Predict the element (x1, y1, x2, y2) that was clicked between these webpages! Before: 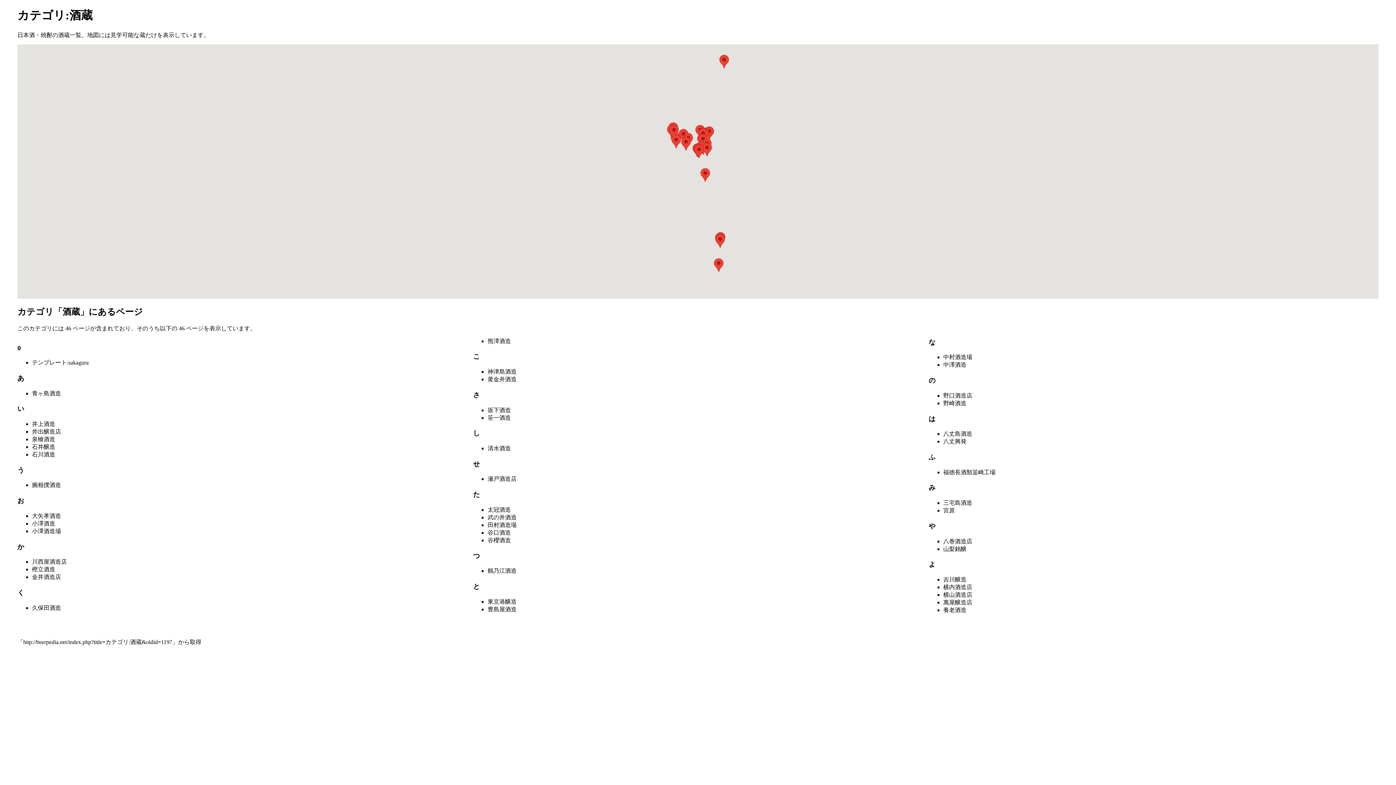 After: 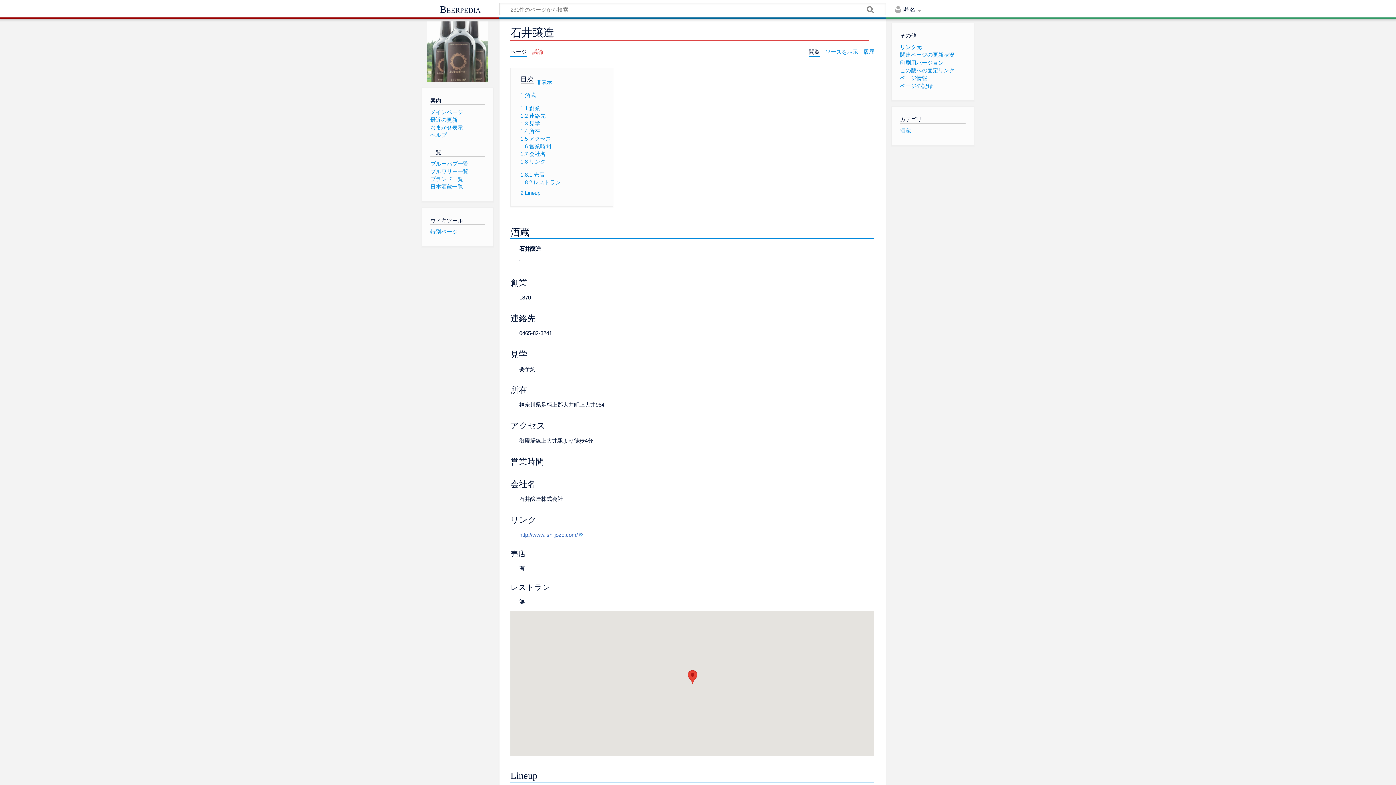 Action: bbox: (32, 444, 55, 450) label: 石井醸造